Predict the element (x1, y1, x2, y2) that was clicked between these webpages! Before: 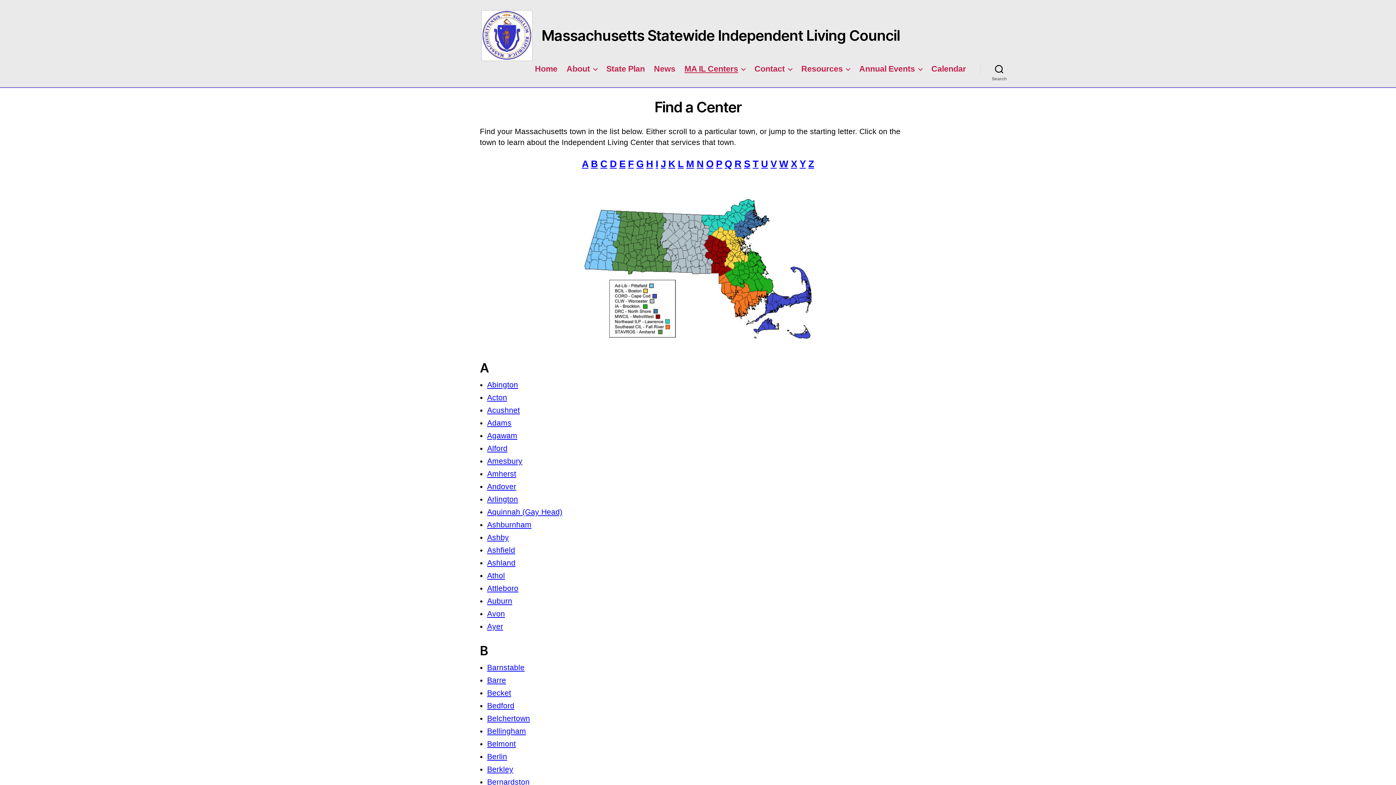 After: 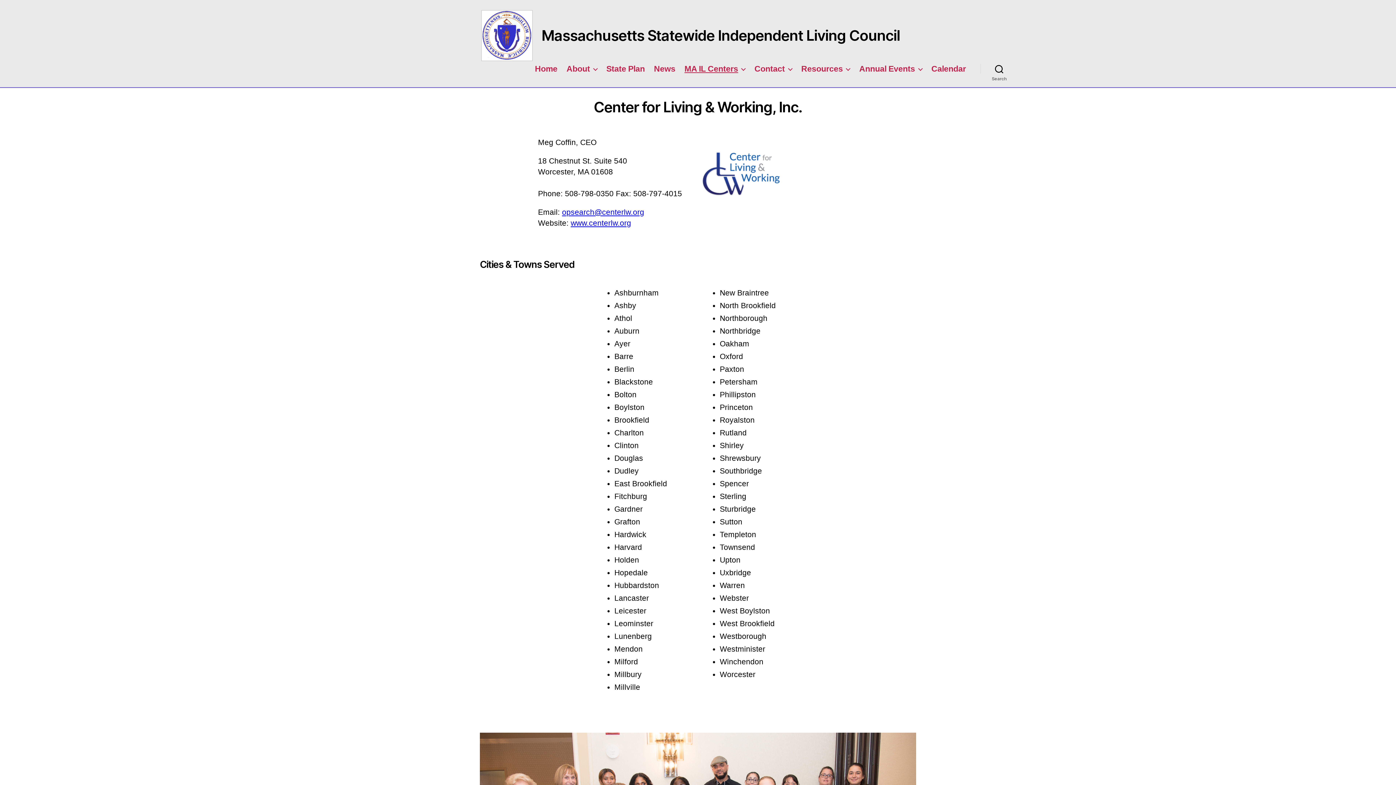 Action: bbox: (487, 597, 512, 605) label: Auburn